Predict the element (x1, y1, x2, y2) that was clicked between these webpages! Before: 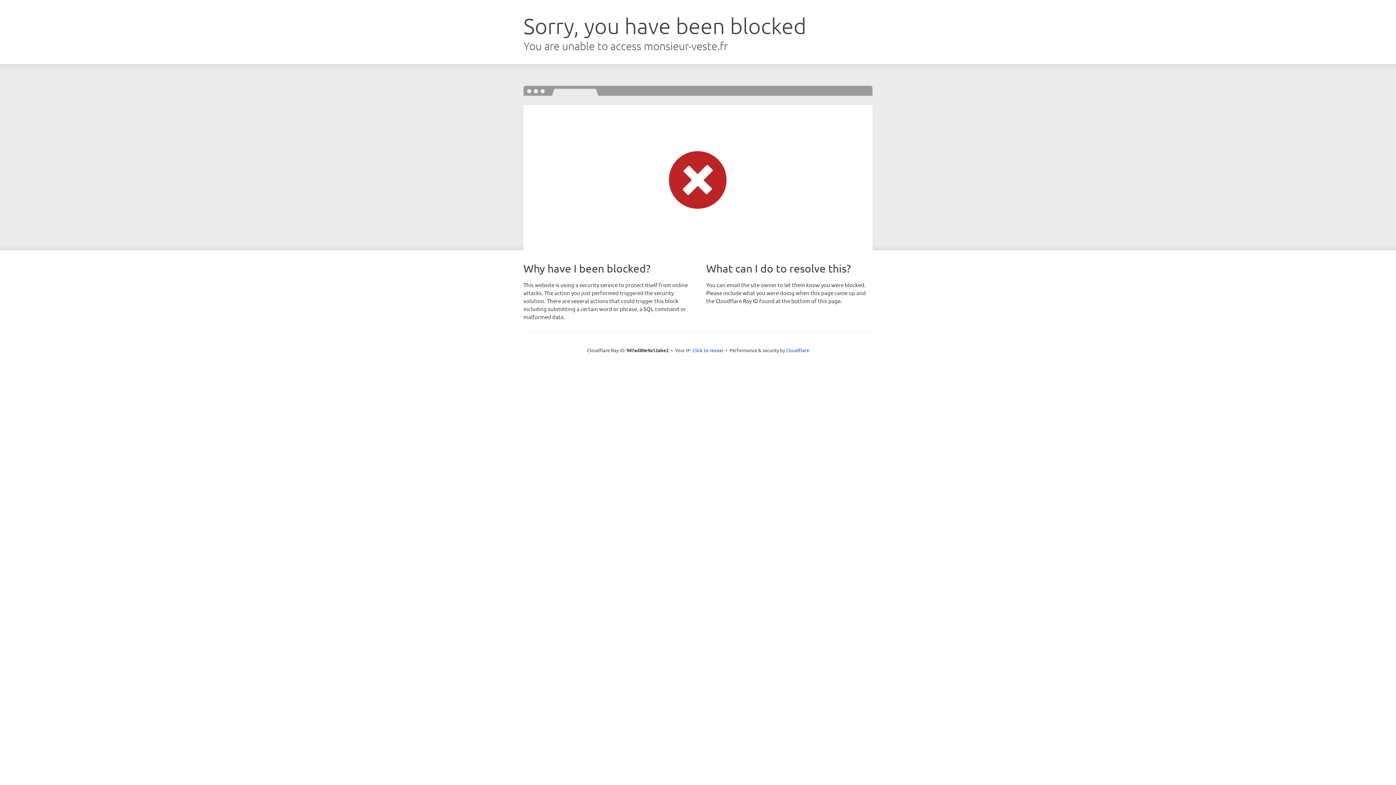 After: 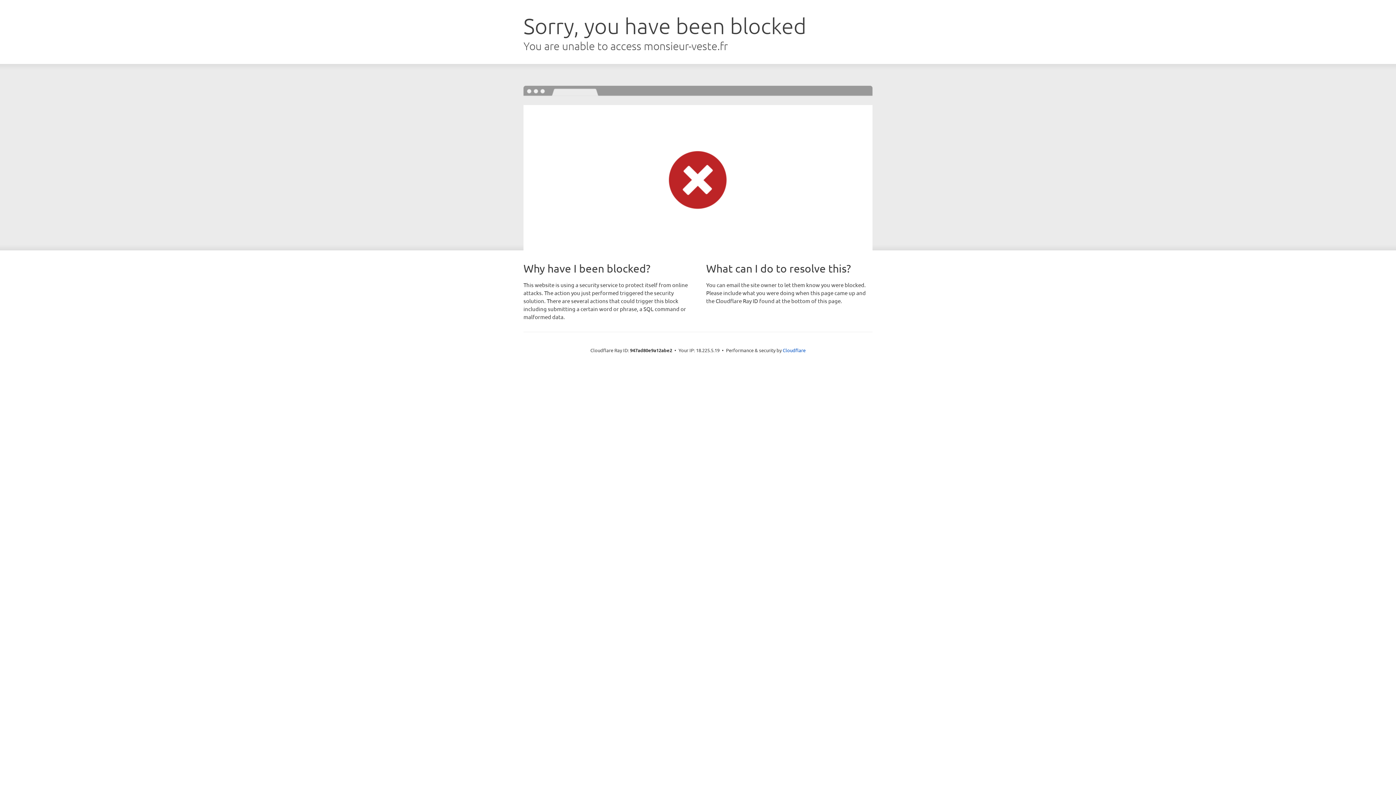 Action: label: Click to reveal bbox: (692, 346, 723, 353)